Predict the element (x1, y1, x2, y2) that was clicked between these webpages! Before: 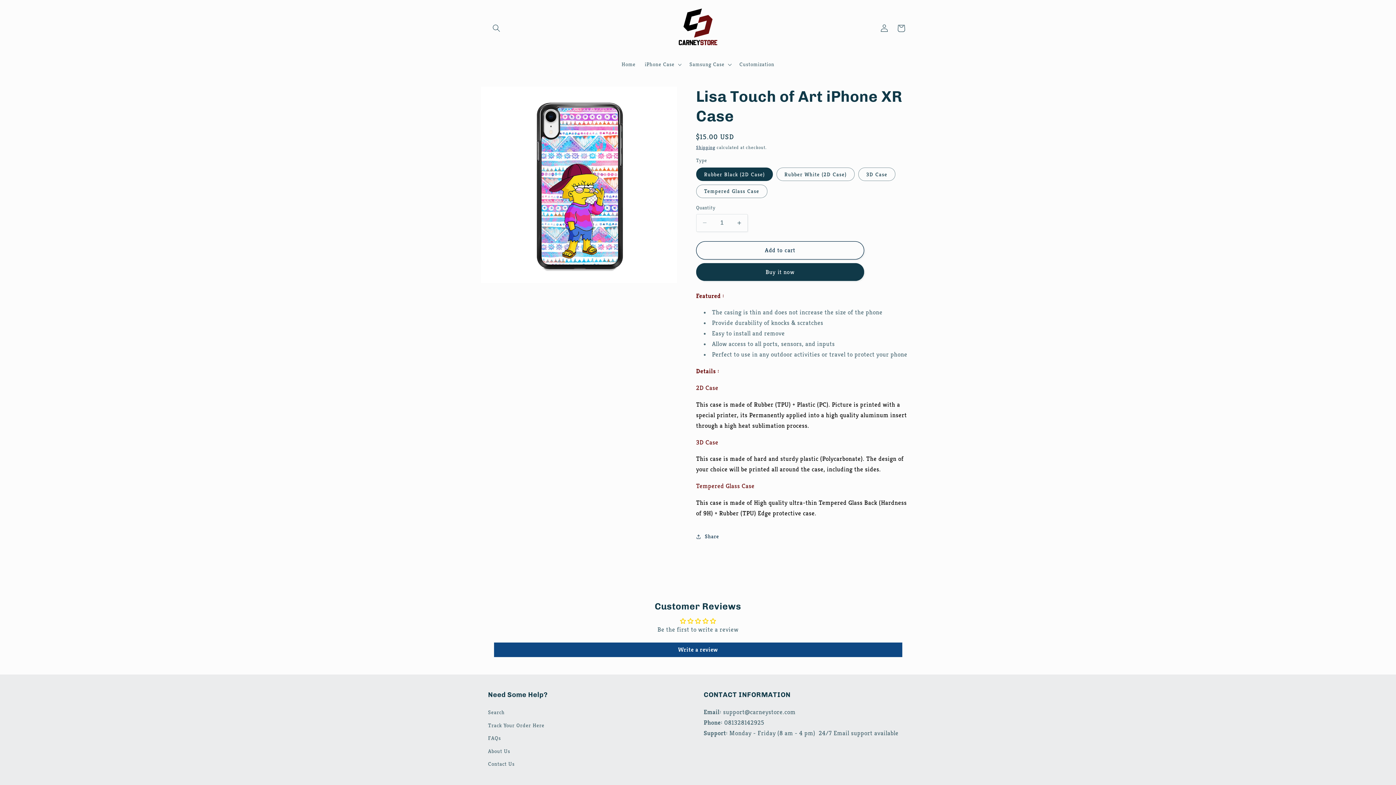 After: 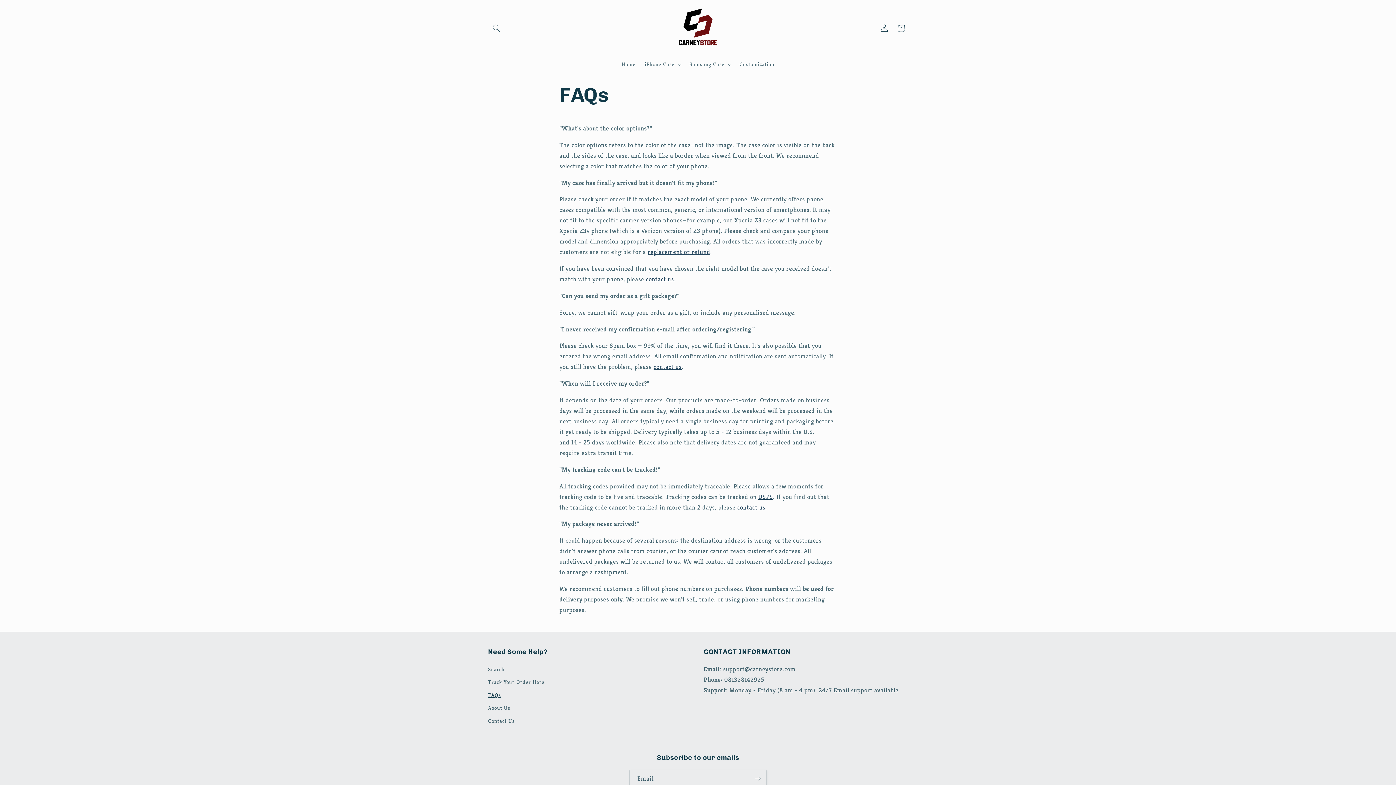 Action: label: FAQs bbox: (488, 732, 501, 745)